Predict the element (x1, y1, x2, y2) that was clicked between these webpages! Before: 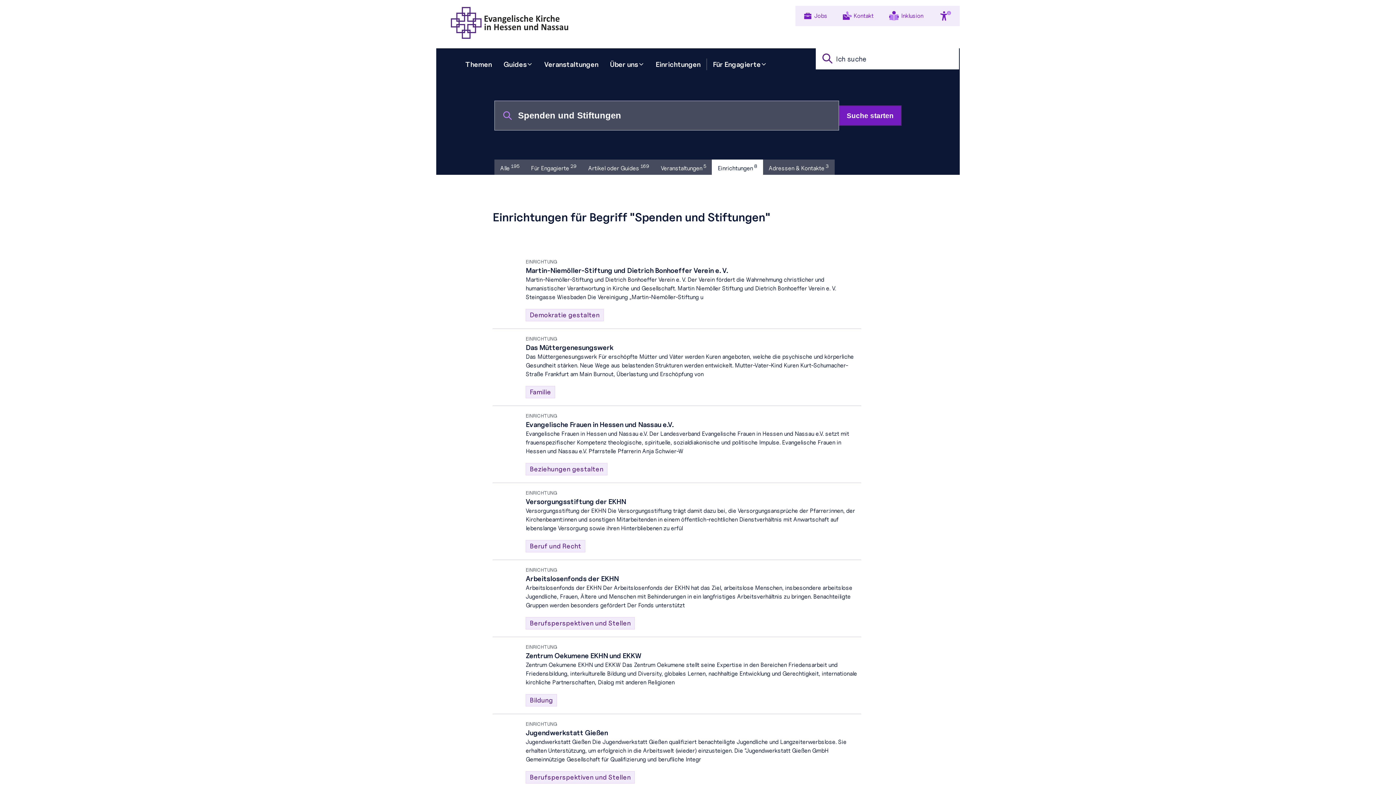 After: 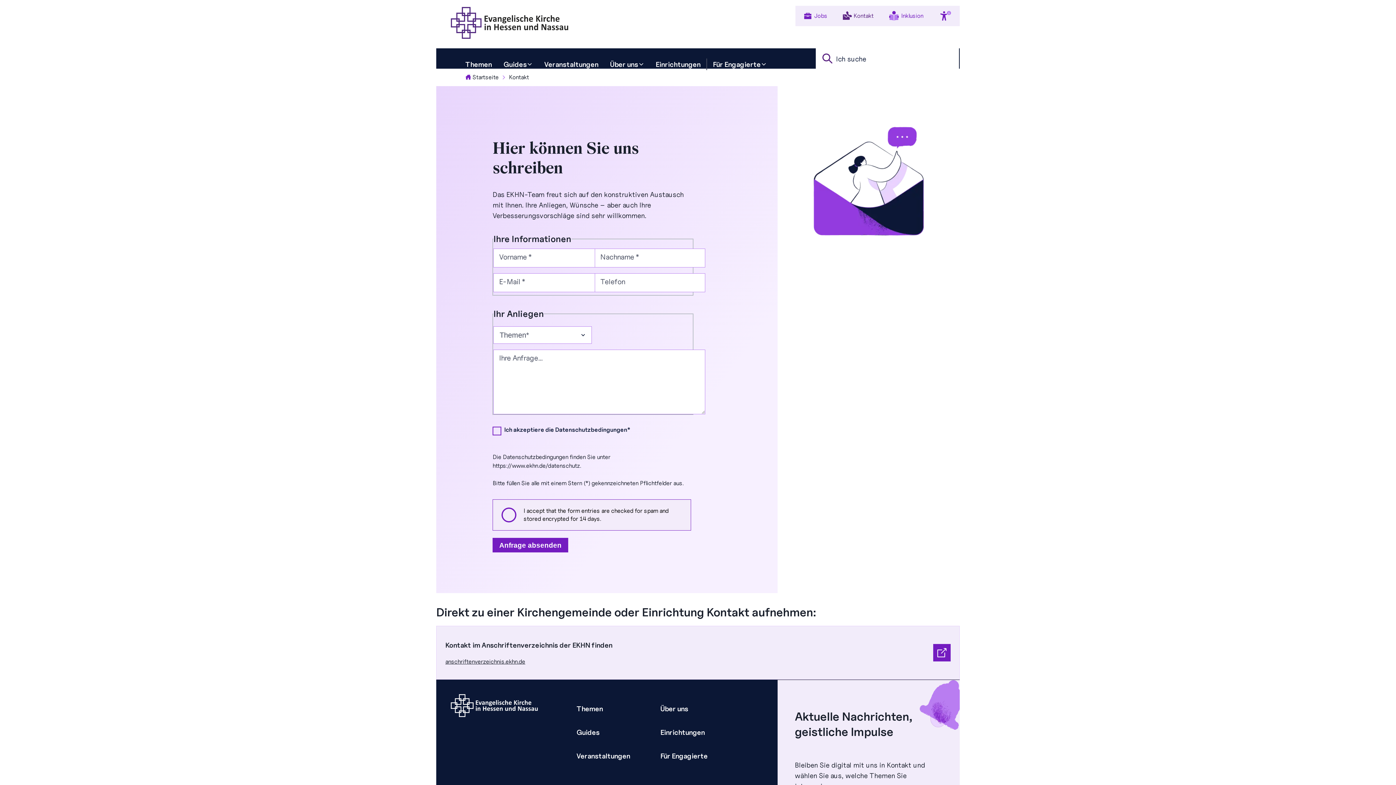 Action: bbox: (842, 10, 873, 21) label: Kontakt